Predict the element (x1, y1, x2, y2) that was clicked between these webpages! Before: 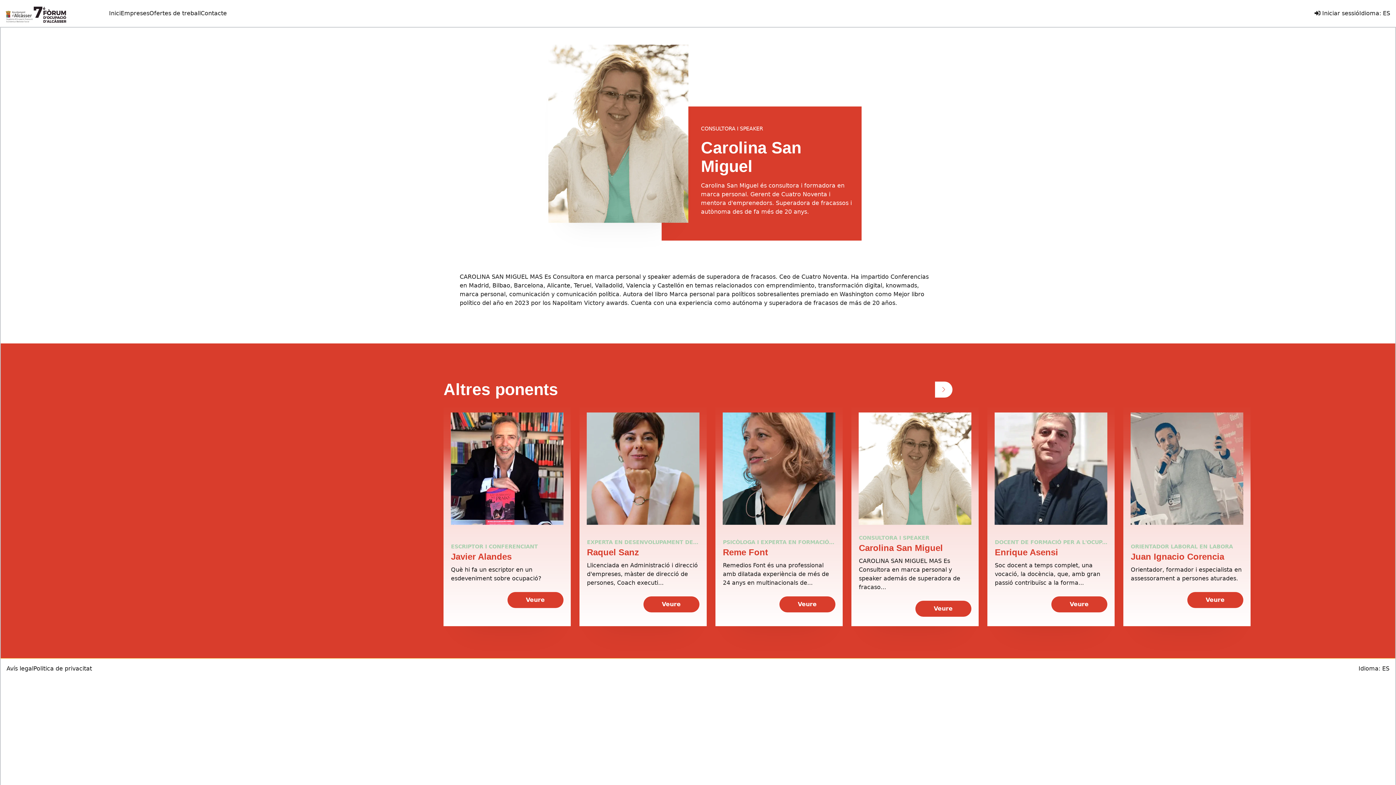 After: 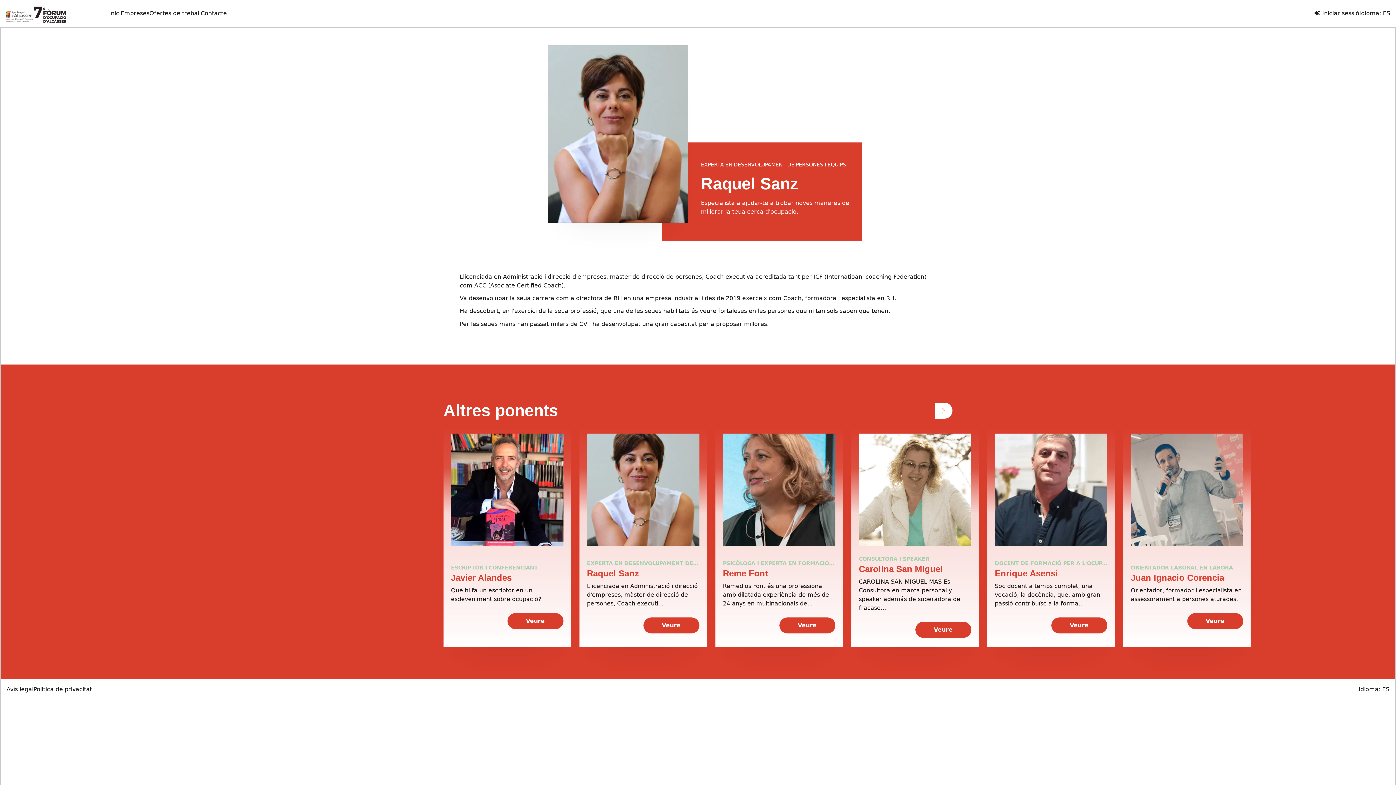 Action: label: Veure bbox: (643, 596, 699, 612)